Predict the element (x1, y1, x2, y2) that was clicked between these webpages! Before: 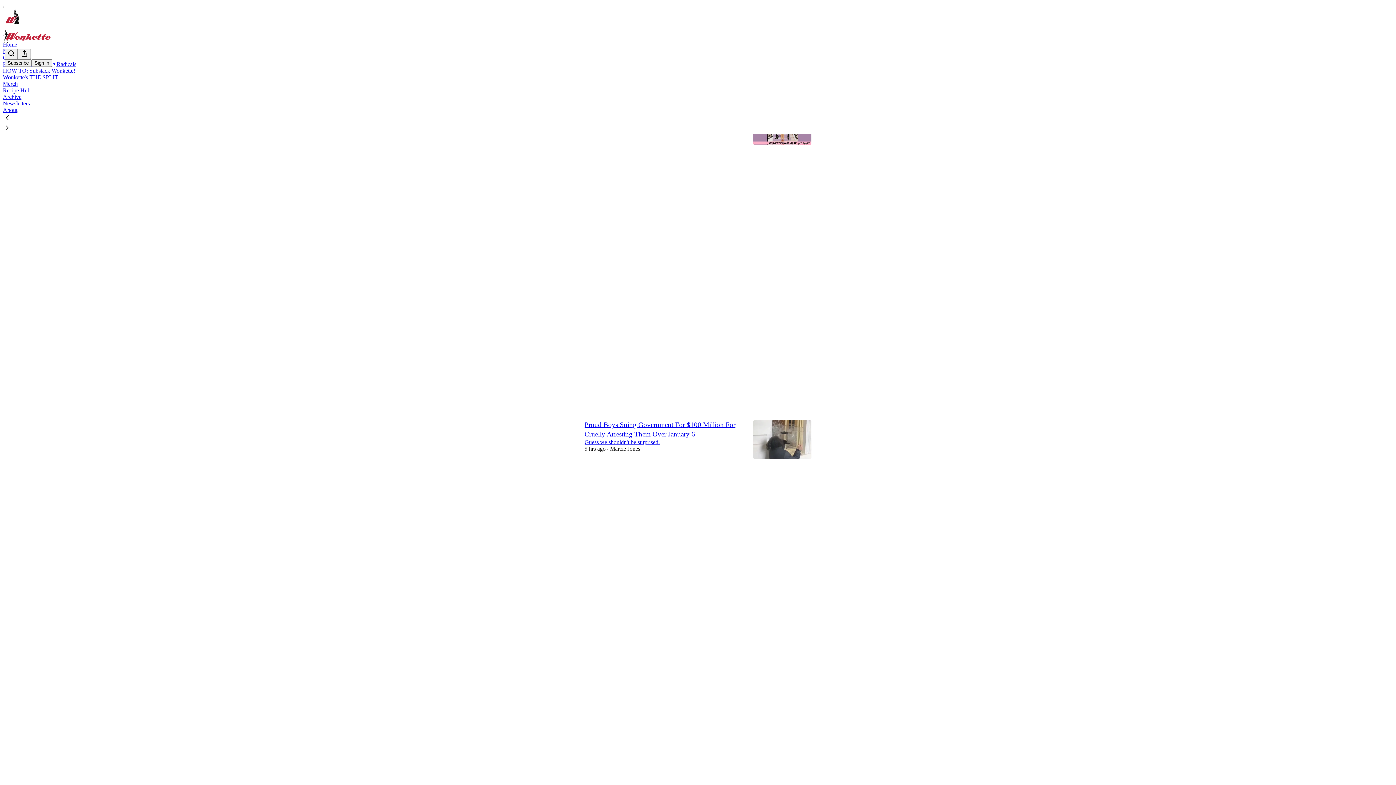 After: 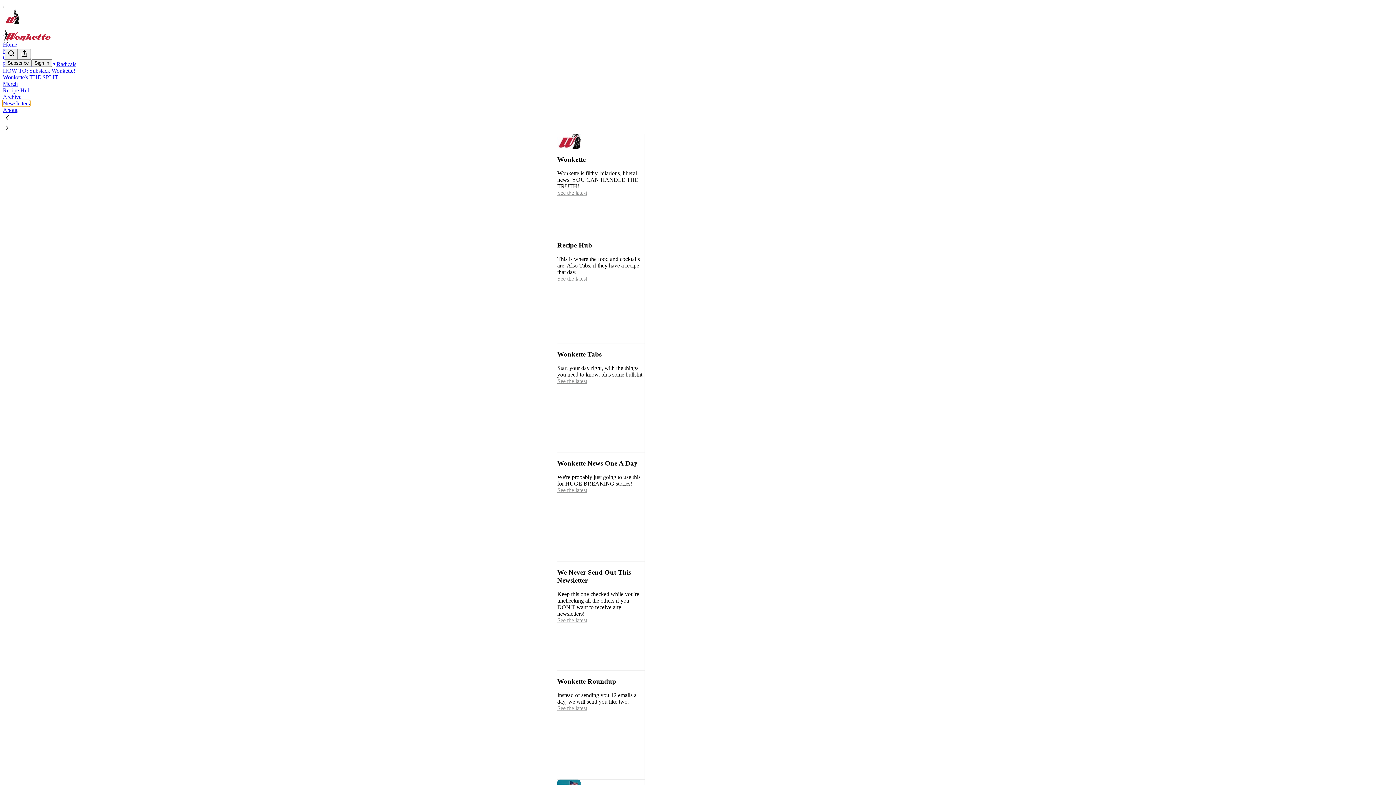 Action: bbox: (2, 100, 29, 106) label: Newsletters